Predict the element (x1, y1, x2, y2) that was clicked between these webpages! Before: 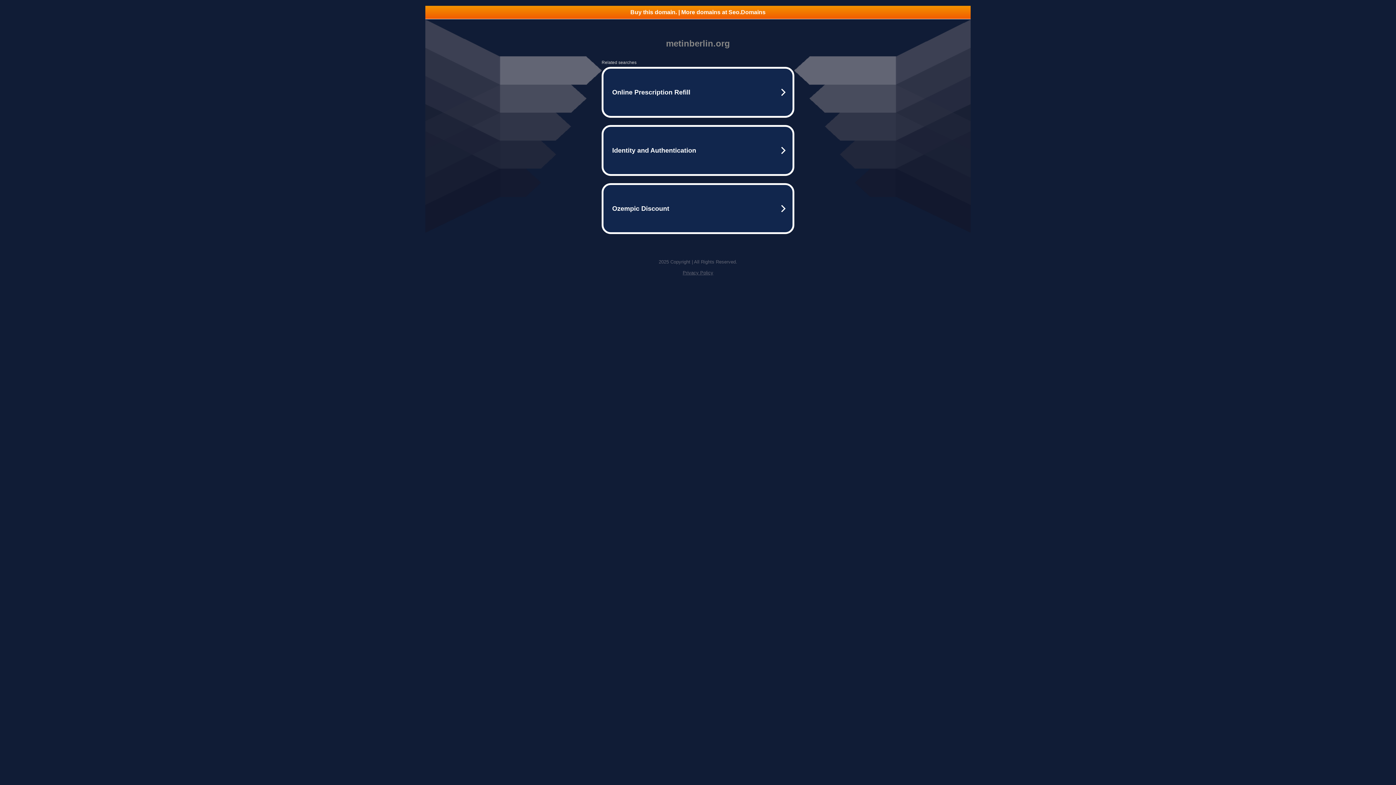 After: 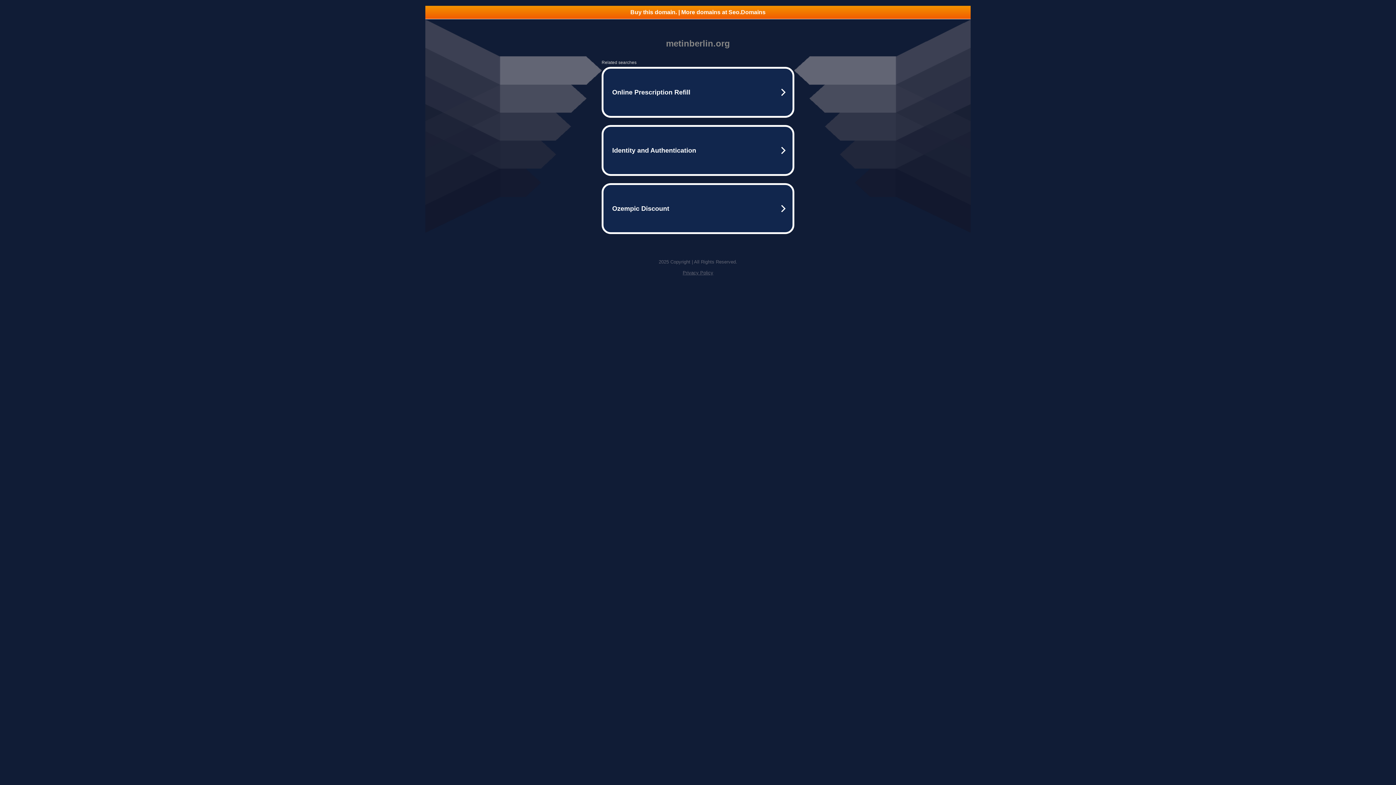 Action: label: Privacy Policy bbox: (682, 270, 713, 275)